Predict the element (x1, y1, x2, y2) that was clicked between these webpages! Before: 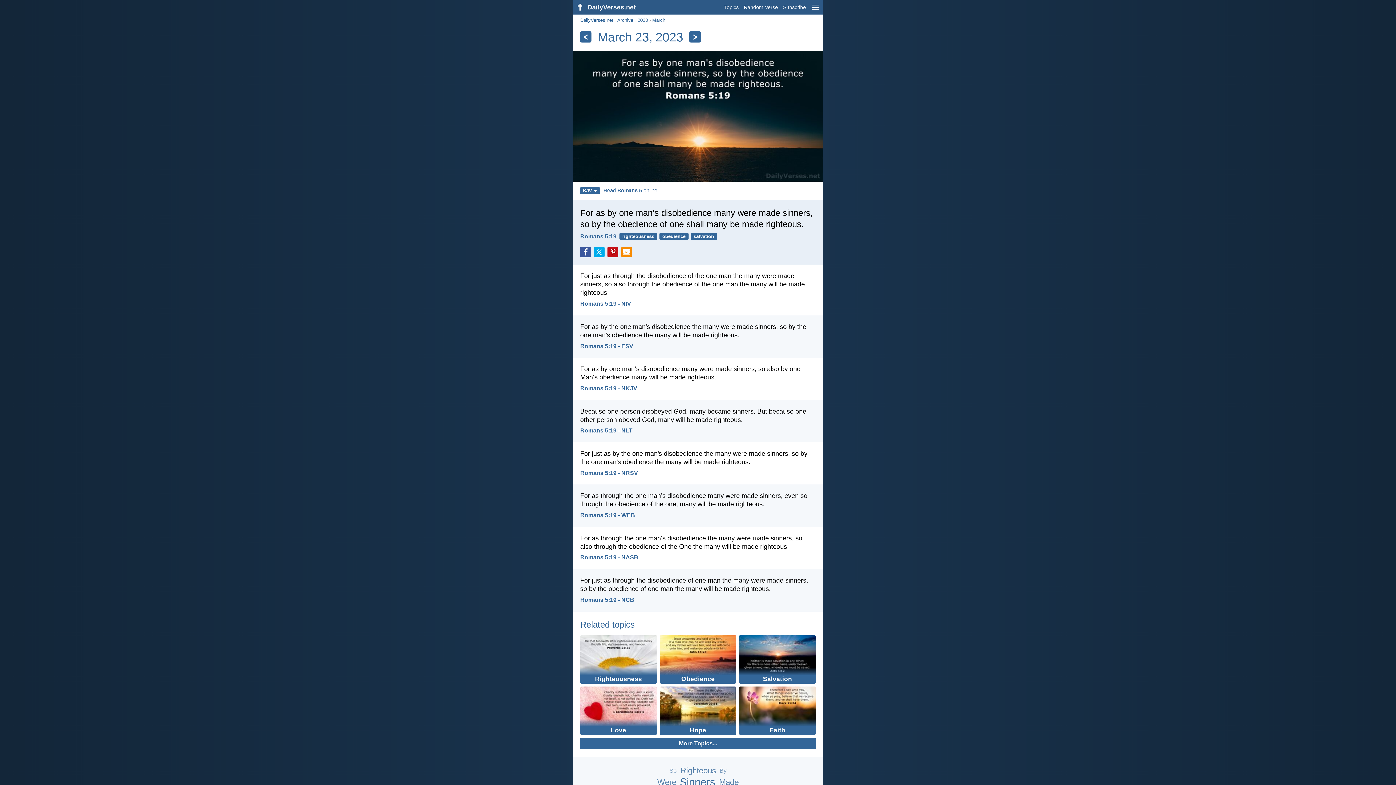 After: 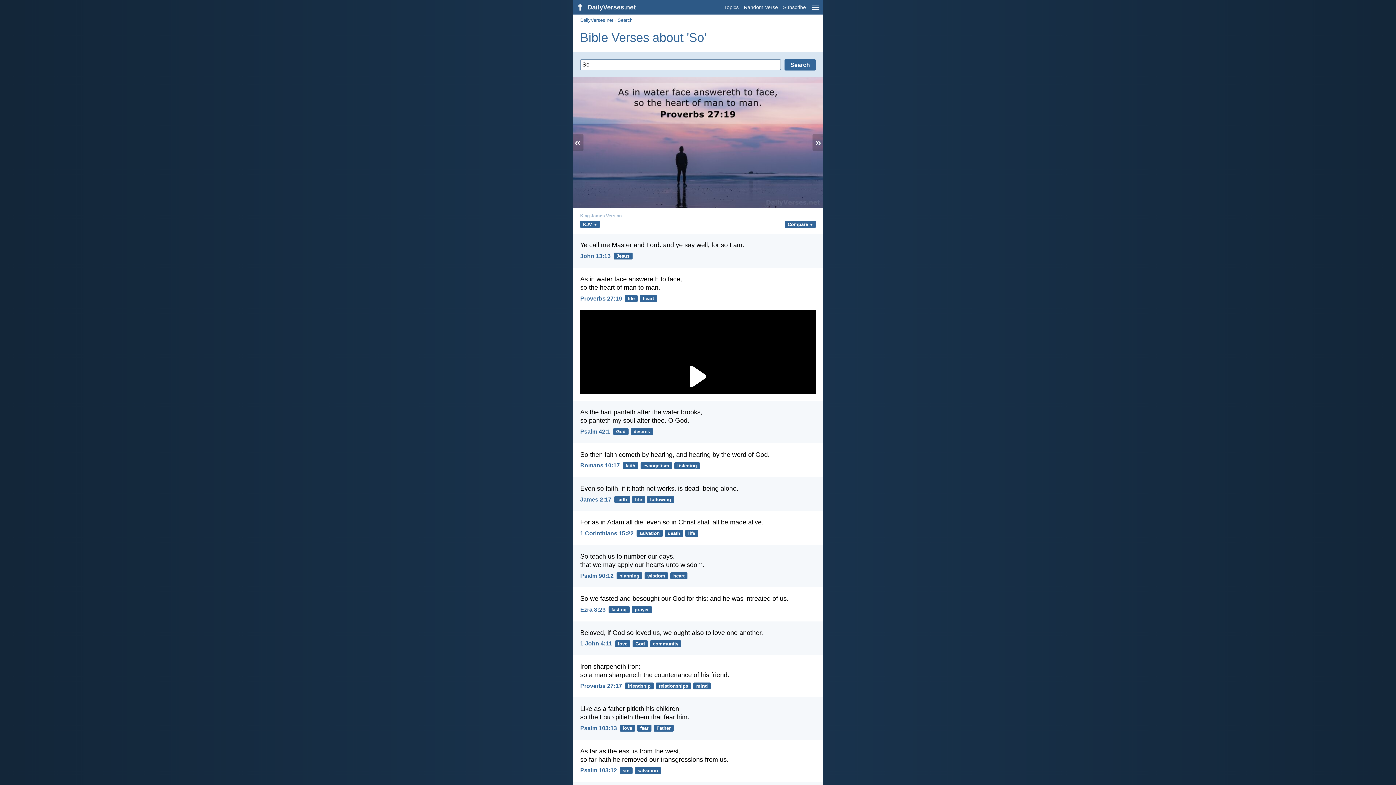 Action: label: So bbox: (669, 767, 676, 774)